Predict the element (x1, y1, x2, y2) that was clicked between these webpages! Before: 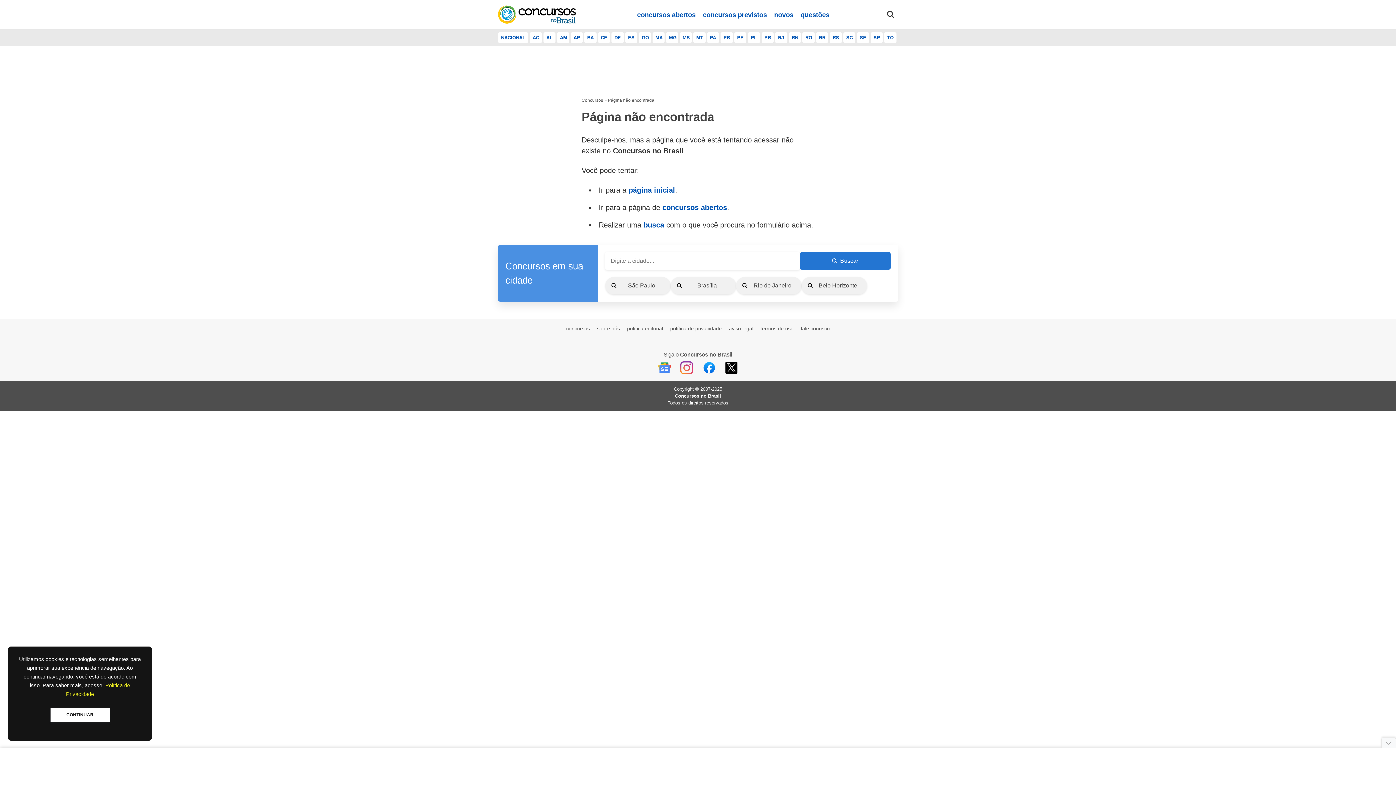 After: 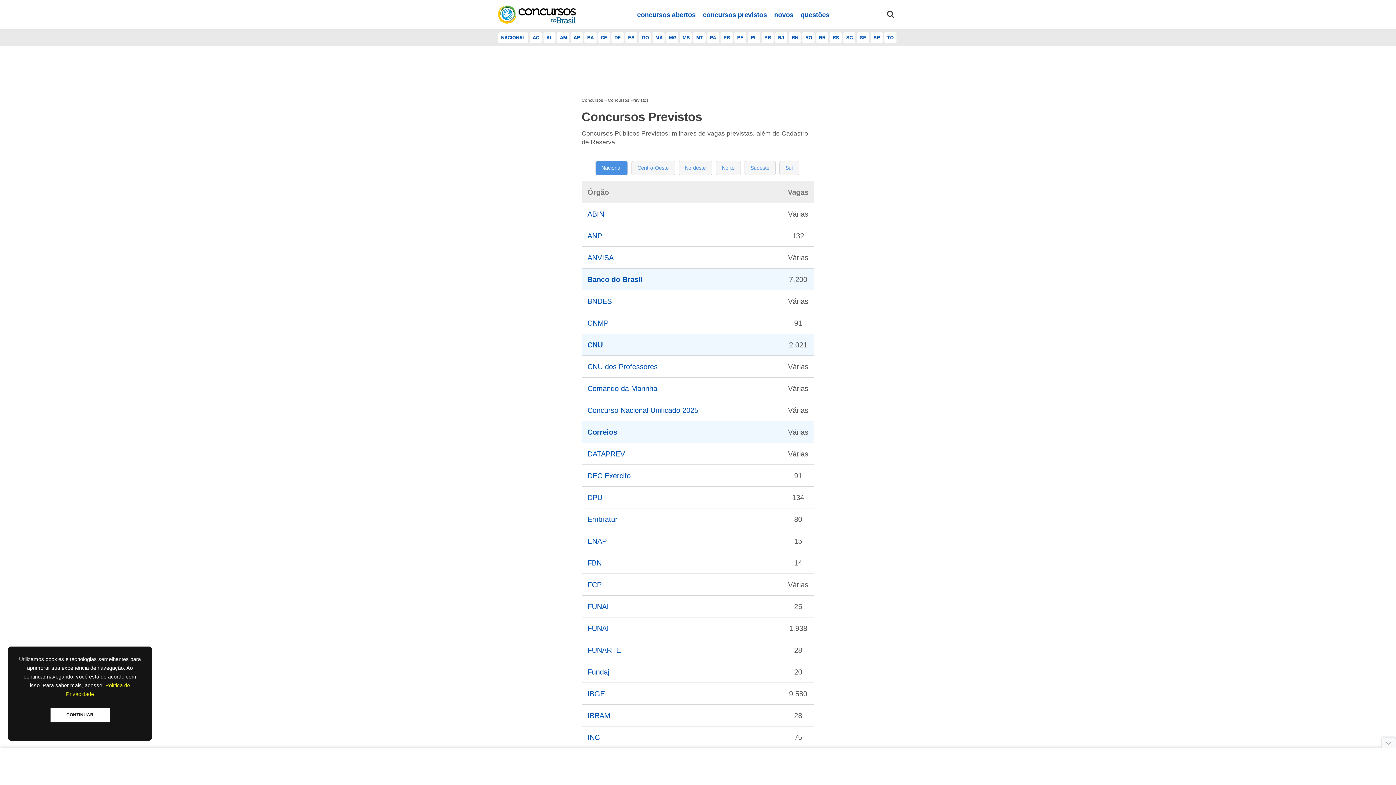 Action: bbox: (699, 0, 770, 29) label: concursos previstos